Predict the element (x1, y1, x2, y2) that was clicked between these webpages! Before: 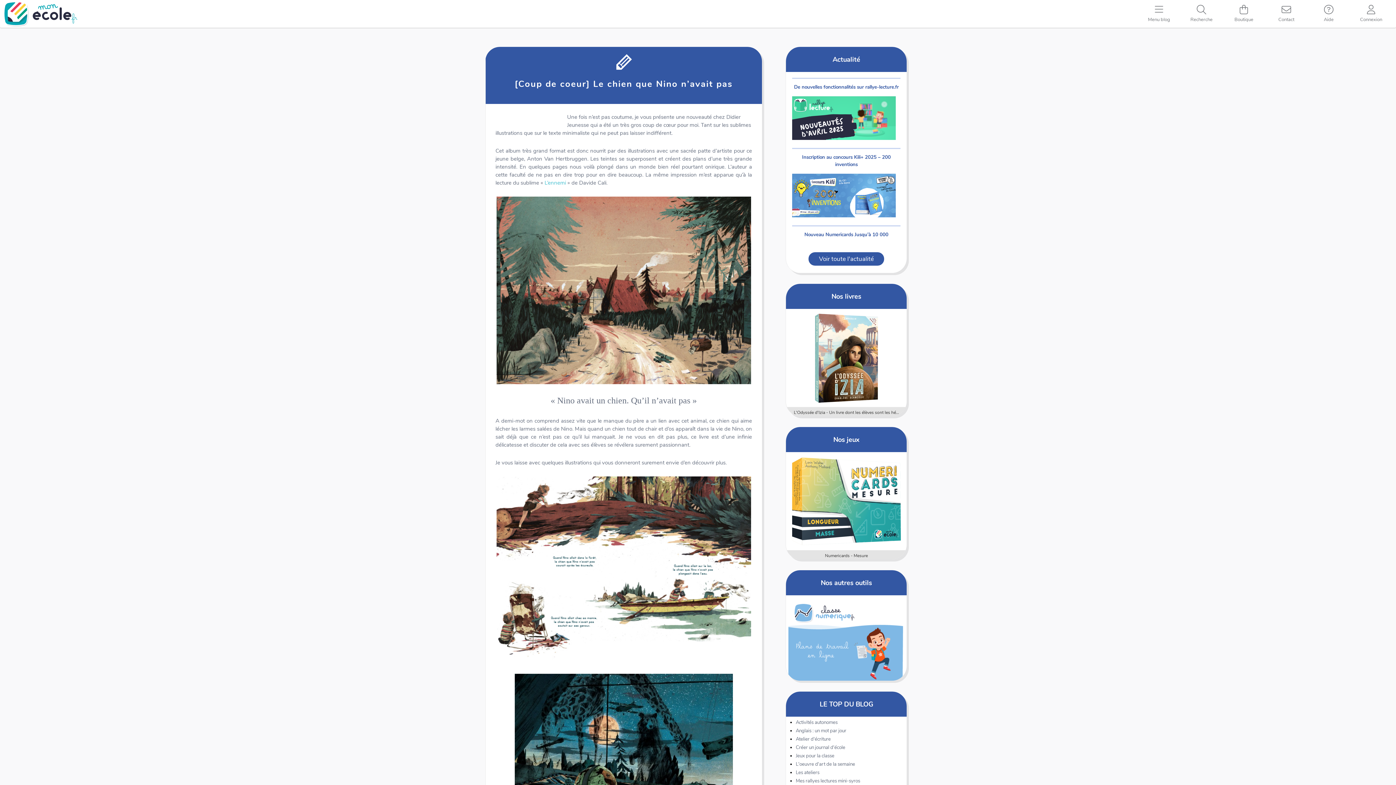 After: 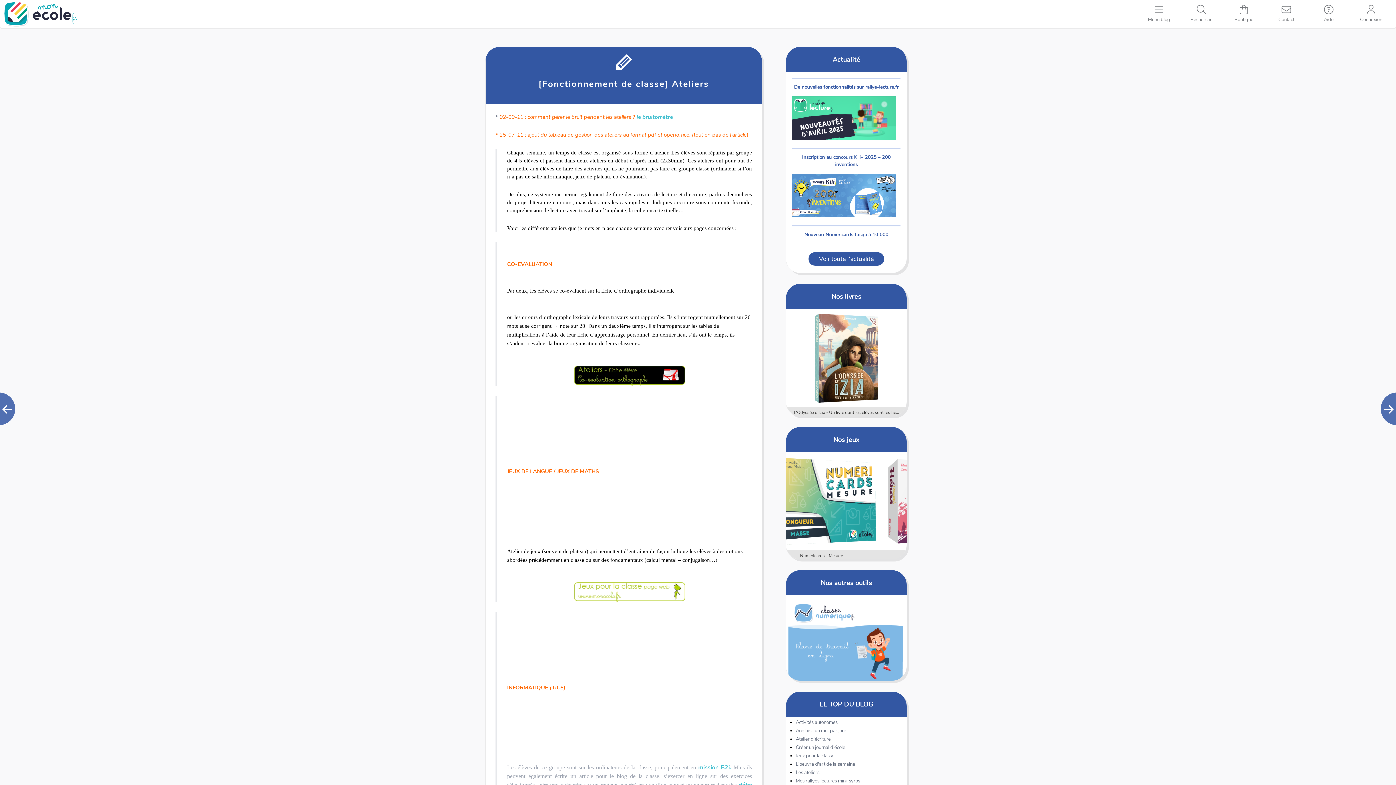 Action: bbox: (796, 769, 819, 776) label: Les ateliers